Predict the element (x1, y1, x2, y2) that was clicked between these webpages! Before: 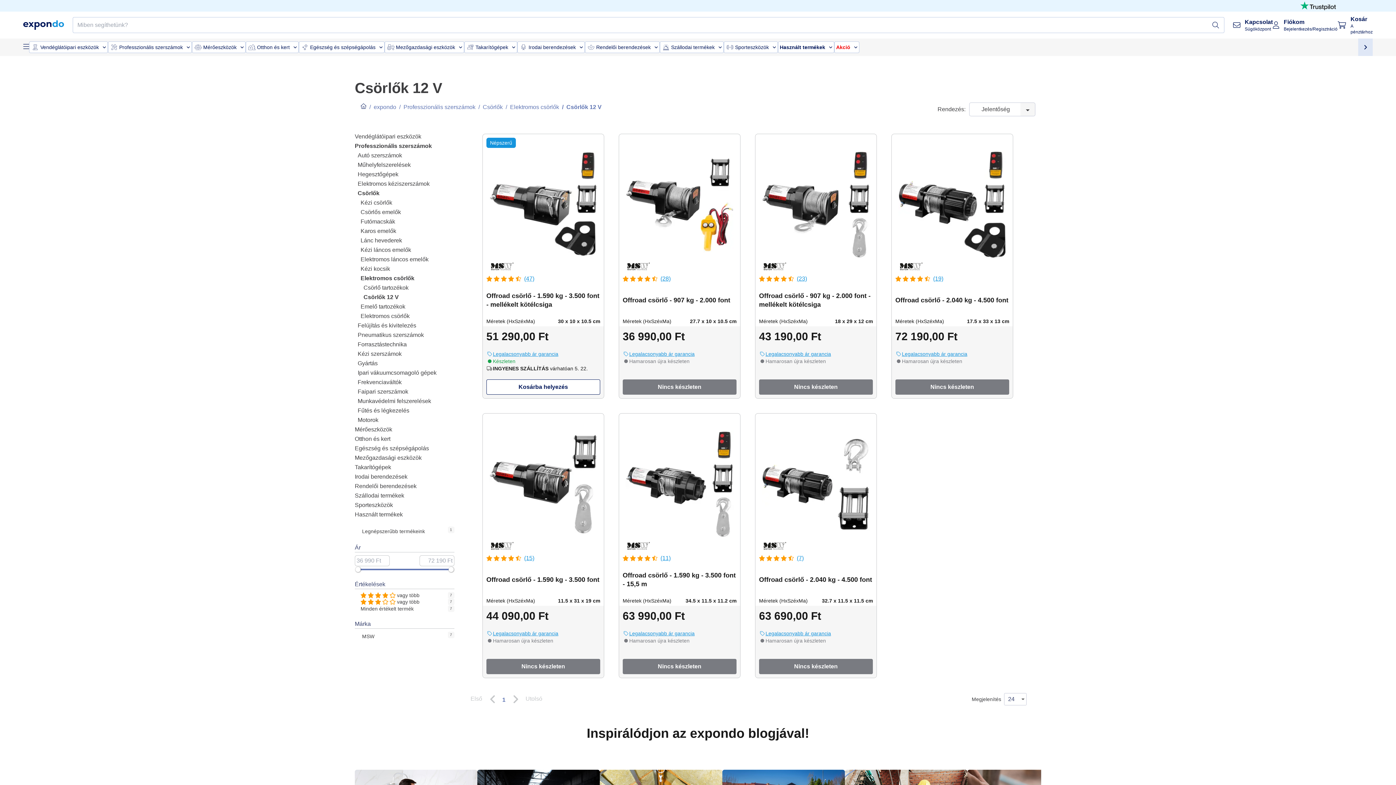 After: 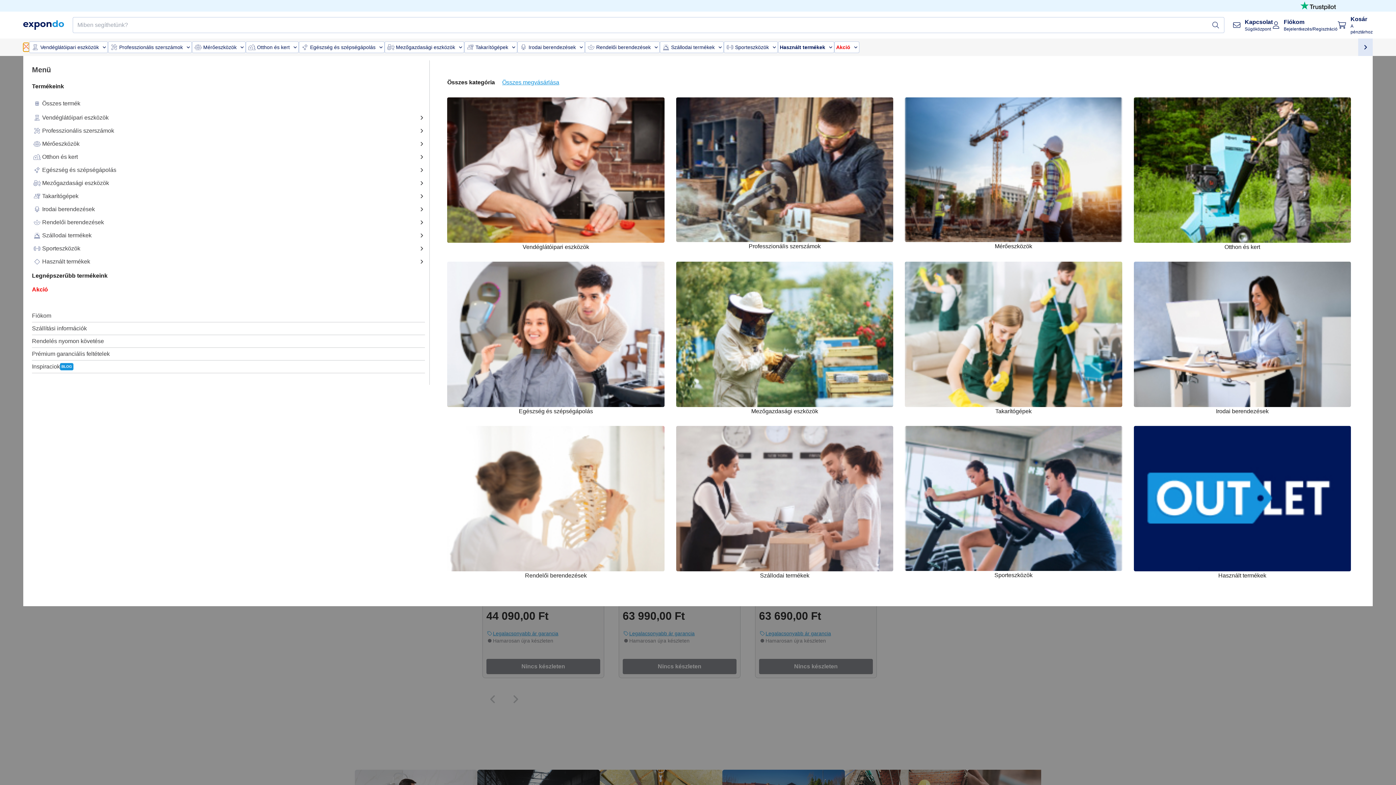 Action: bbox: (23, 42, 29, 51)